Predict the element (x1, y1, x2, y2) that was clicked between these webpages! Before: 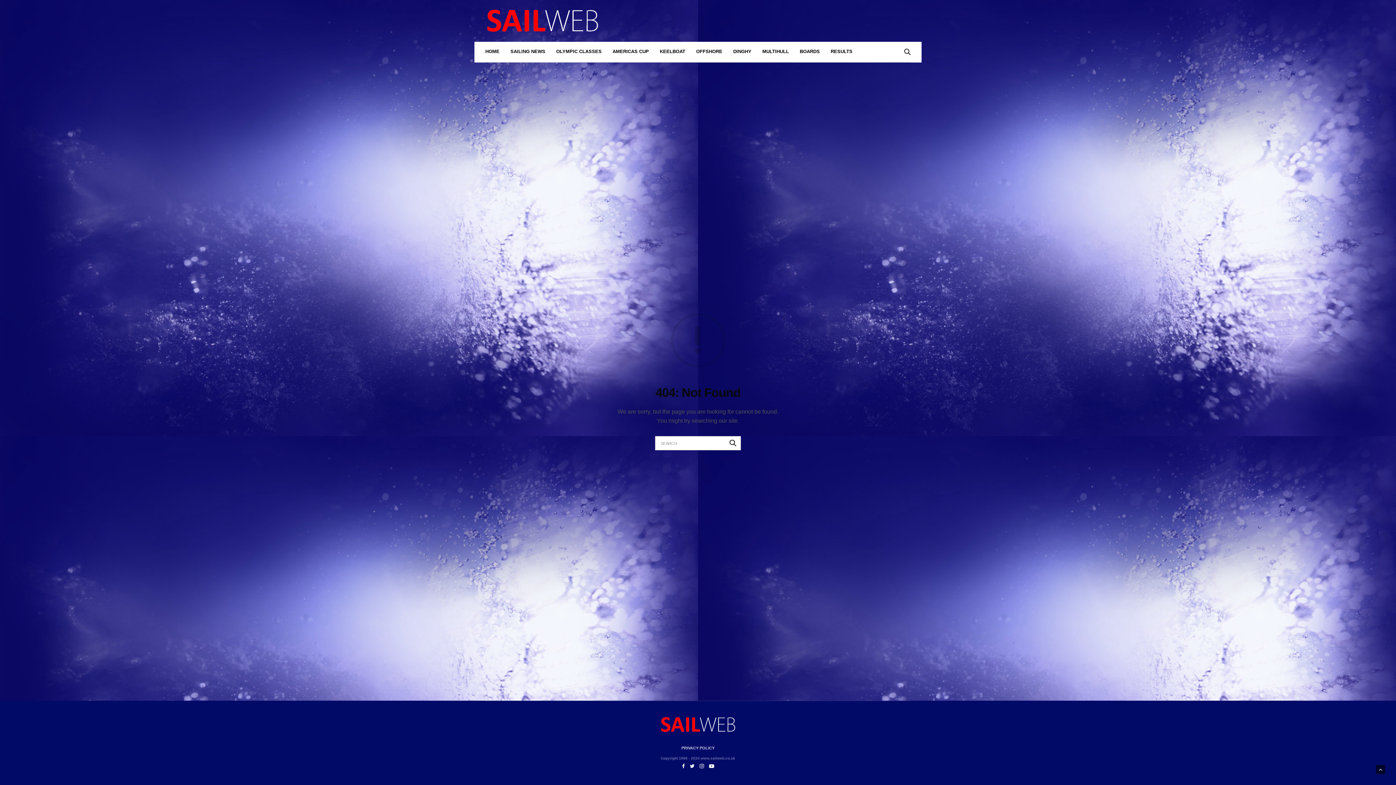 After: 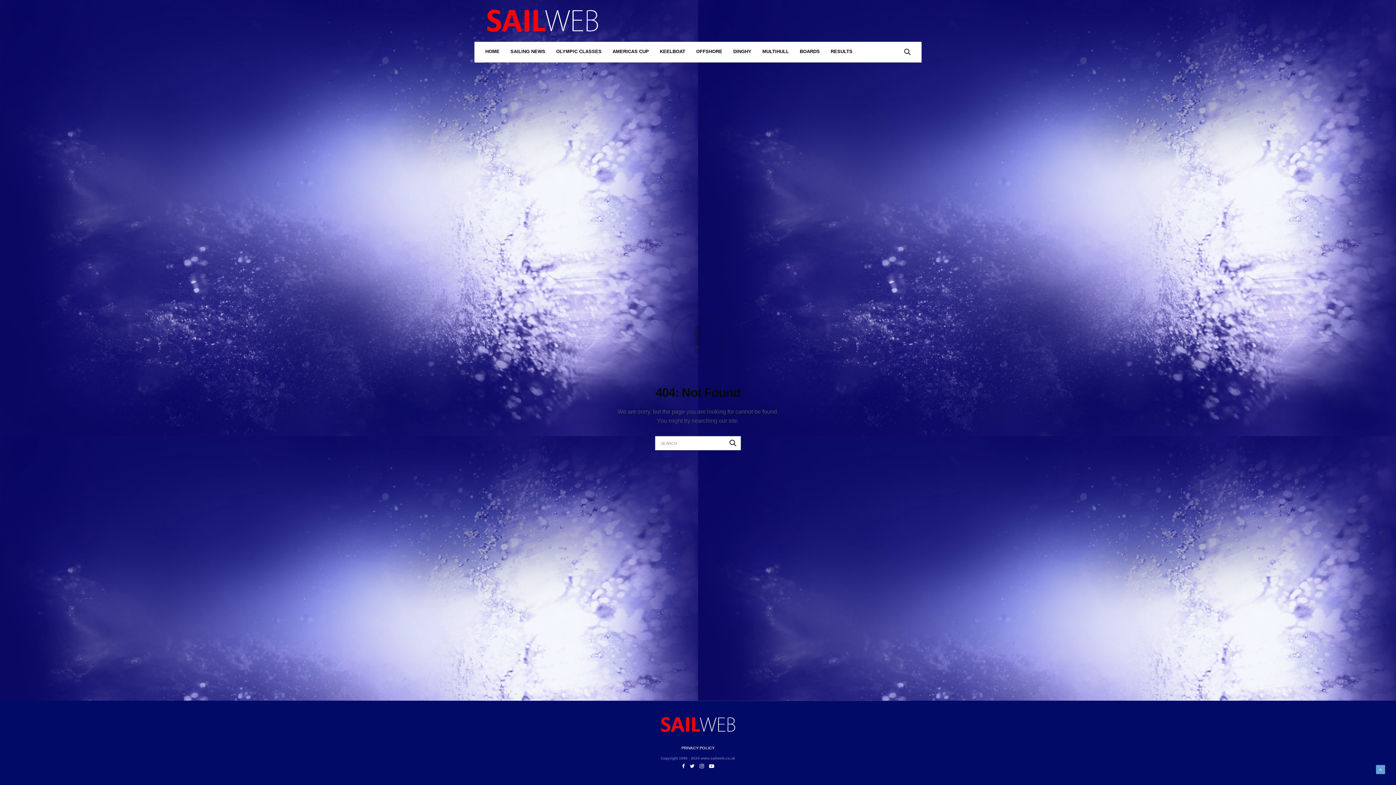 Action: bbox: (1376, 765, 1385, 774)